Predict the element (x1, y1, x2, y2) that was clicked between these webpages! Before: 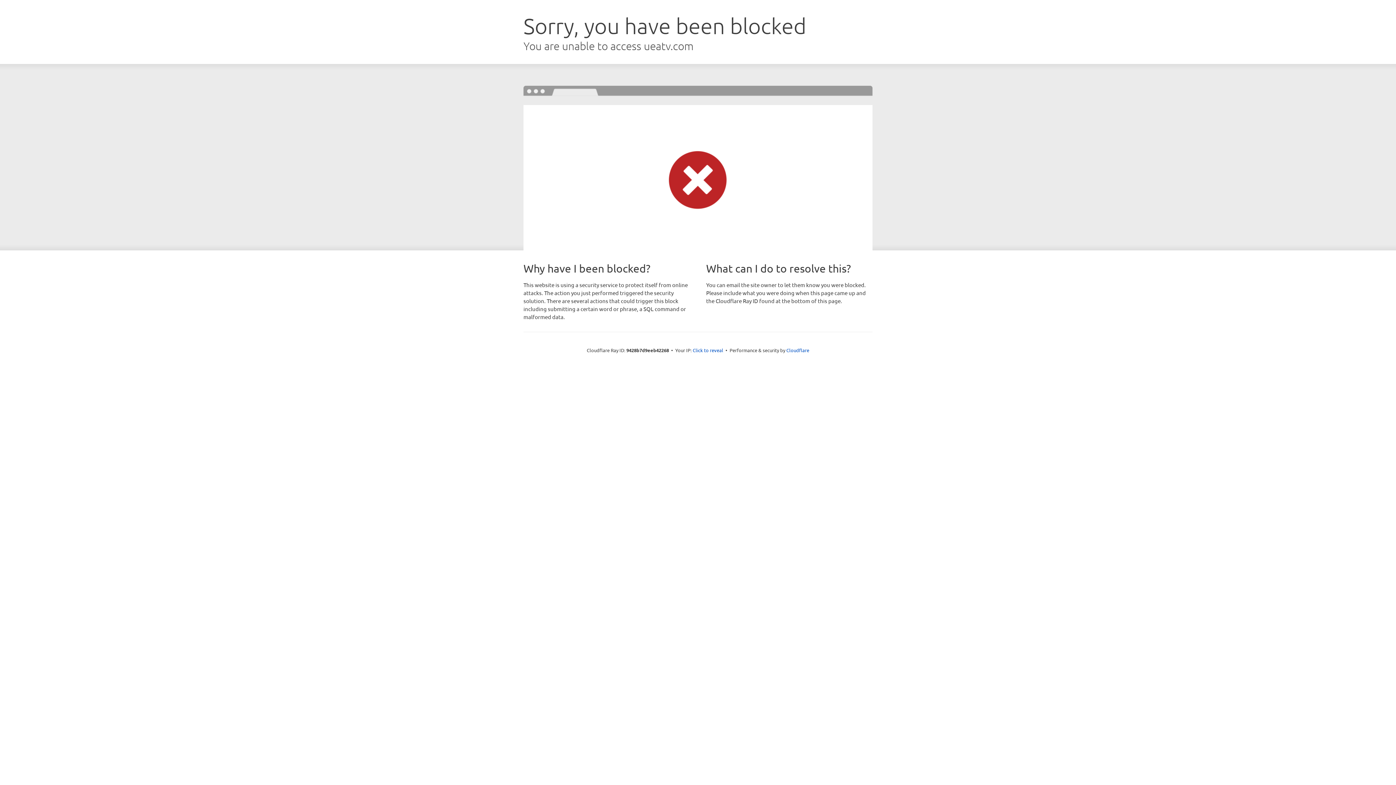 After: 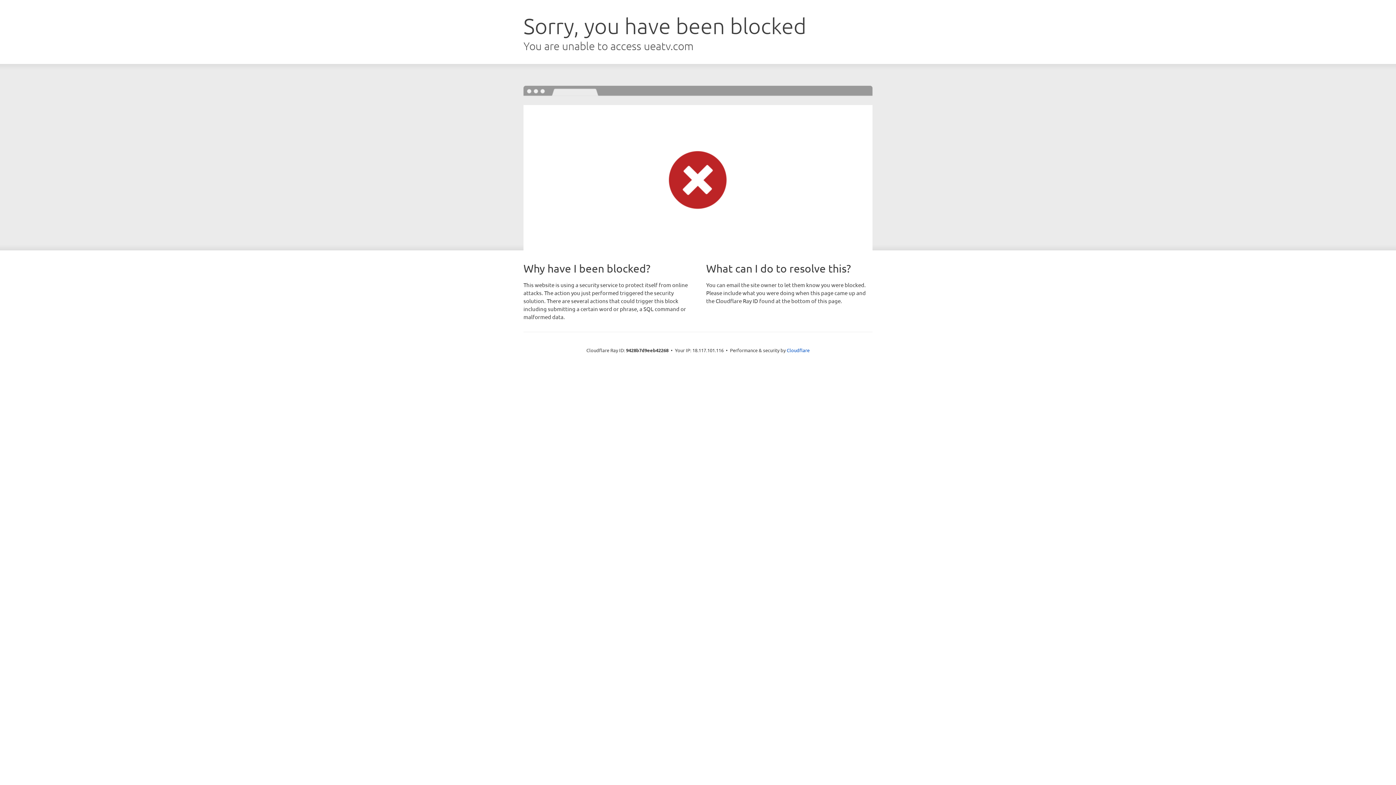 Action: label: Click to reveal bbox: (692, 346, 723, 353)